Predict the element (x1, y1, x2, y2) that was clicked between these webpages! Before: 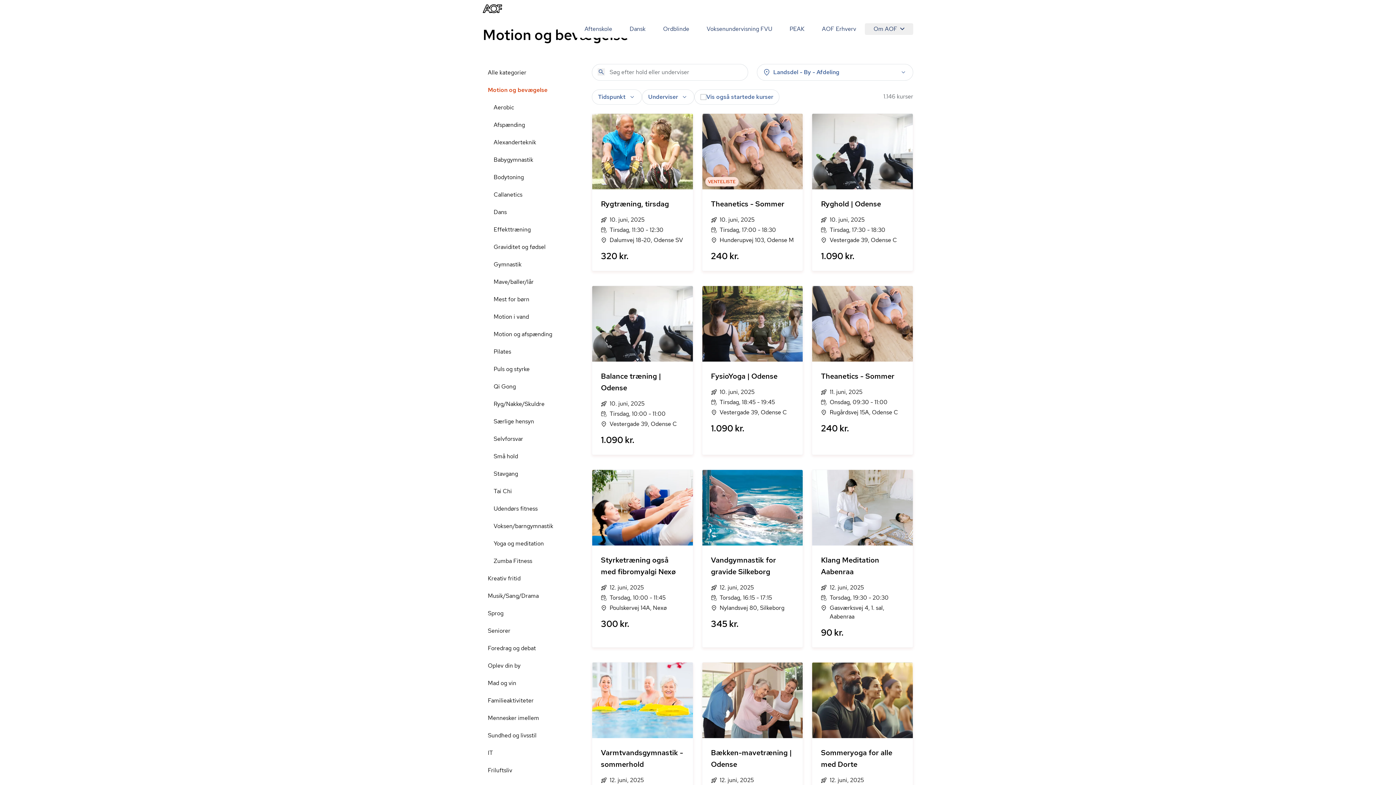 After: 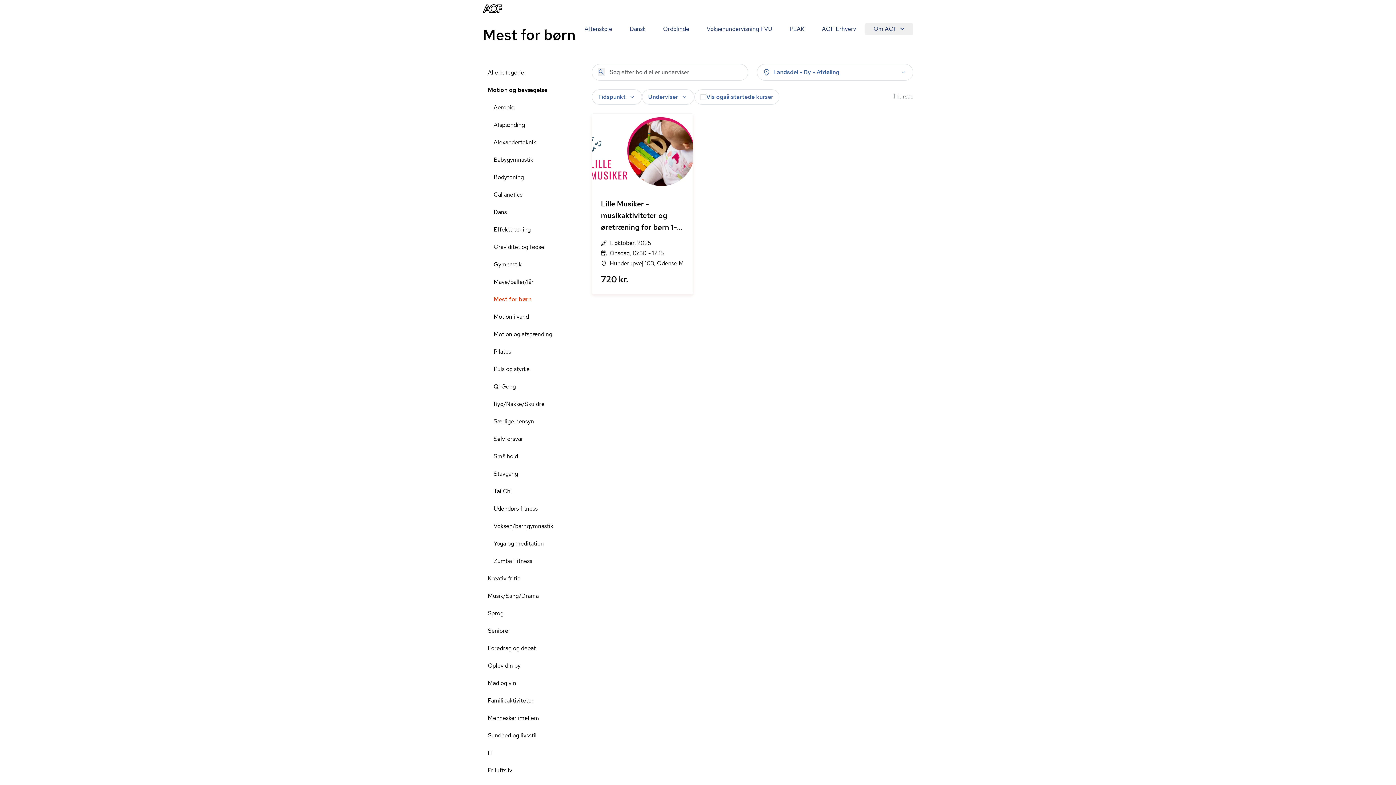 Action: label: Mest for børn bbox: (488, 290, 586, 308)